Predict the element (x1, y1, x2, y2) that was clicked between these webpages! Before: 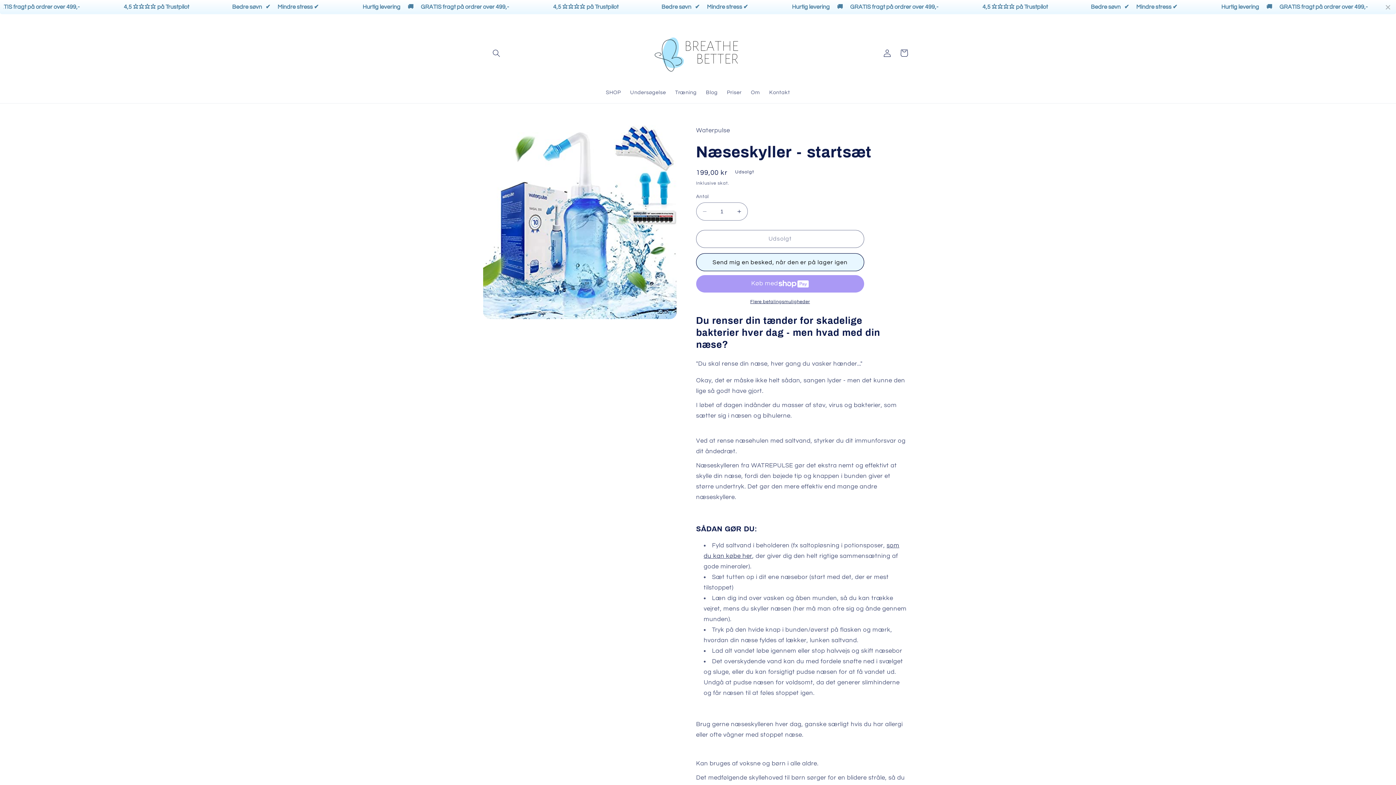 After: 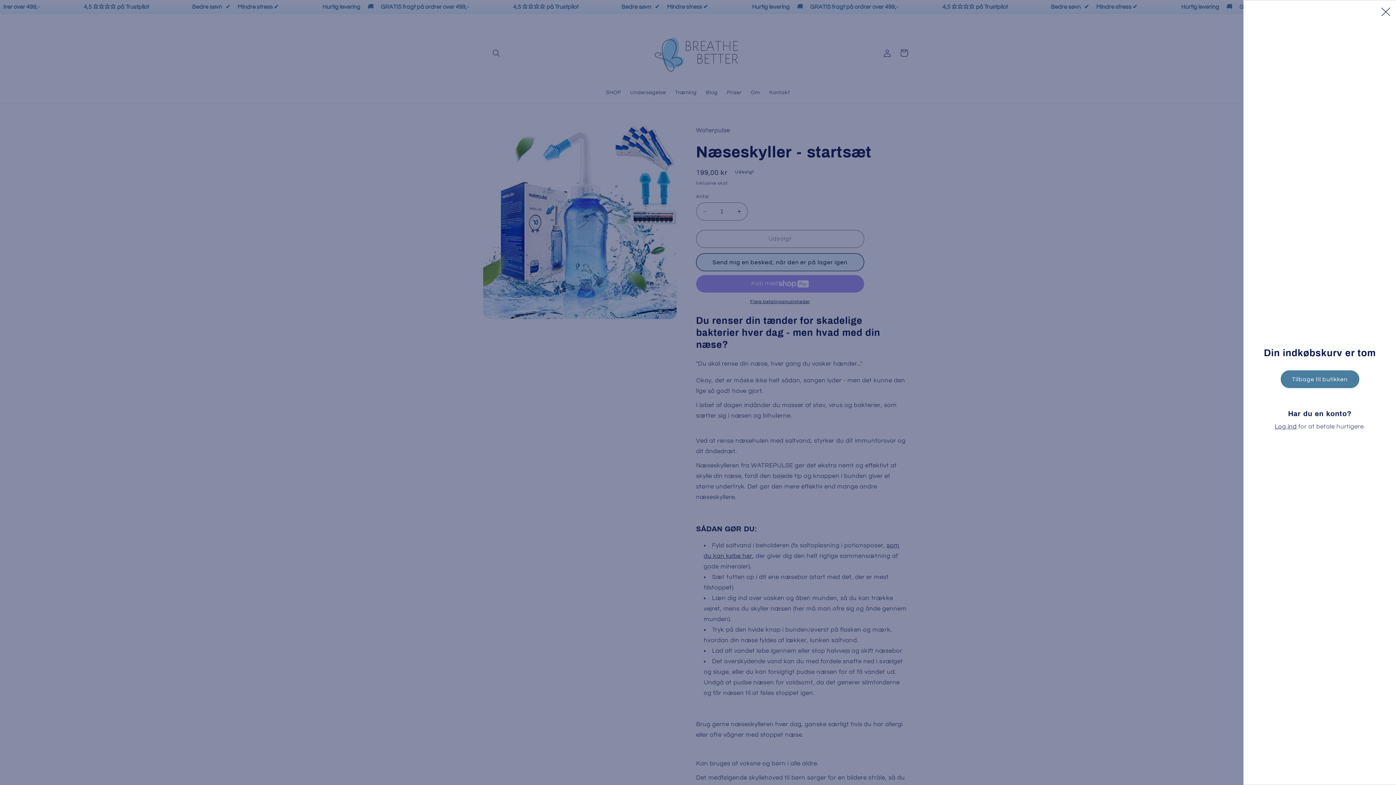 Action: label: Indkøbskurv bbox: (895, 44, 912, 61)